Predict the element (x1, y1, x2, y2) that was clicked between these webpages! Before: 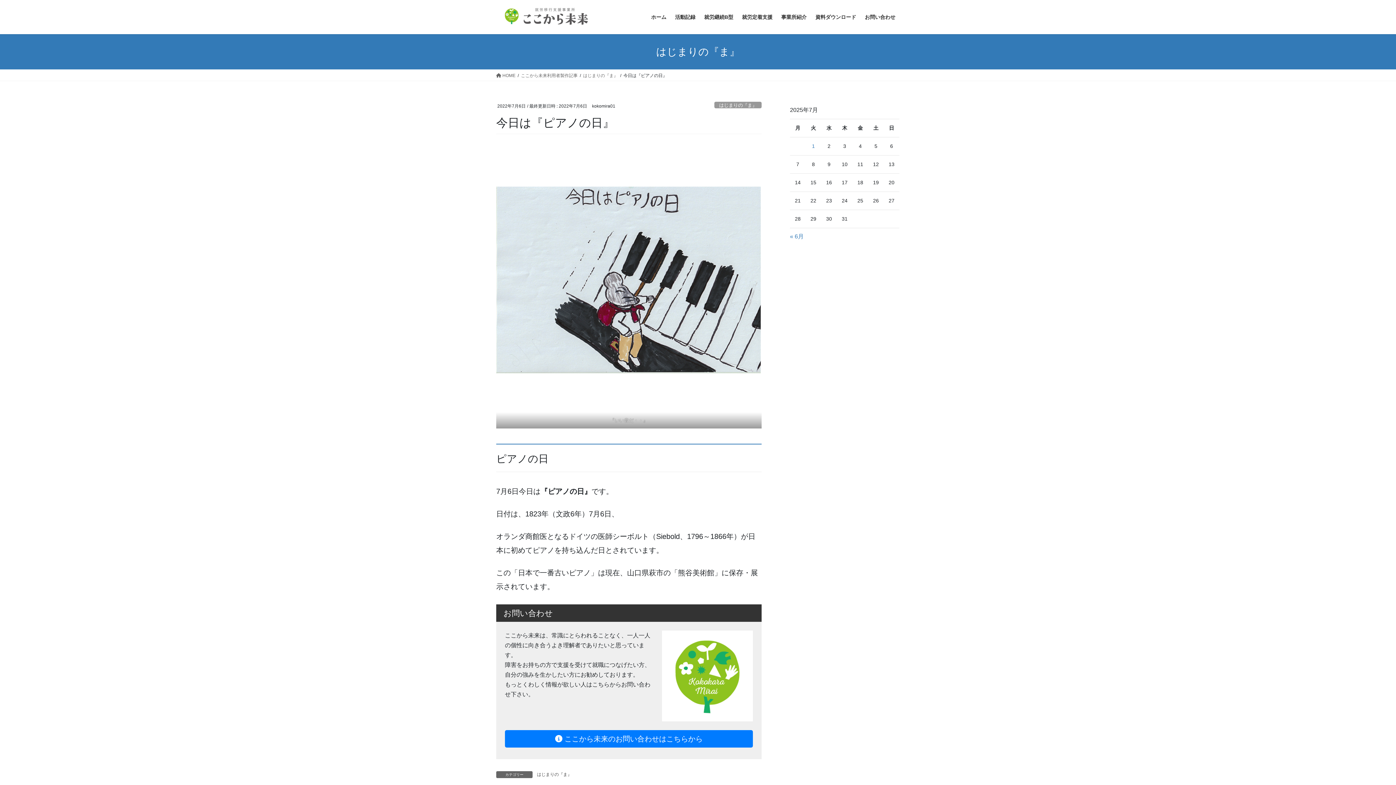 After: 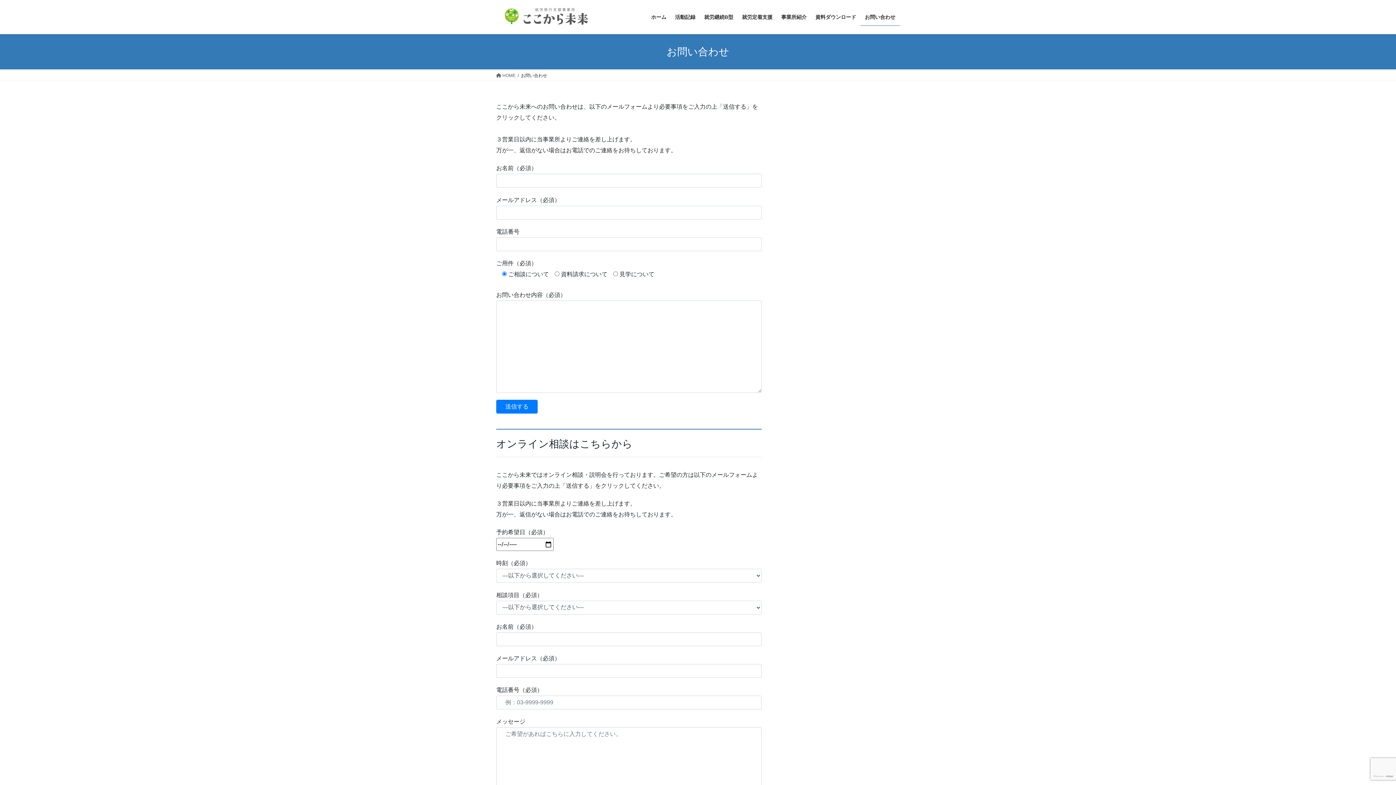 Action: bbox: (662, 672, 753, 678)